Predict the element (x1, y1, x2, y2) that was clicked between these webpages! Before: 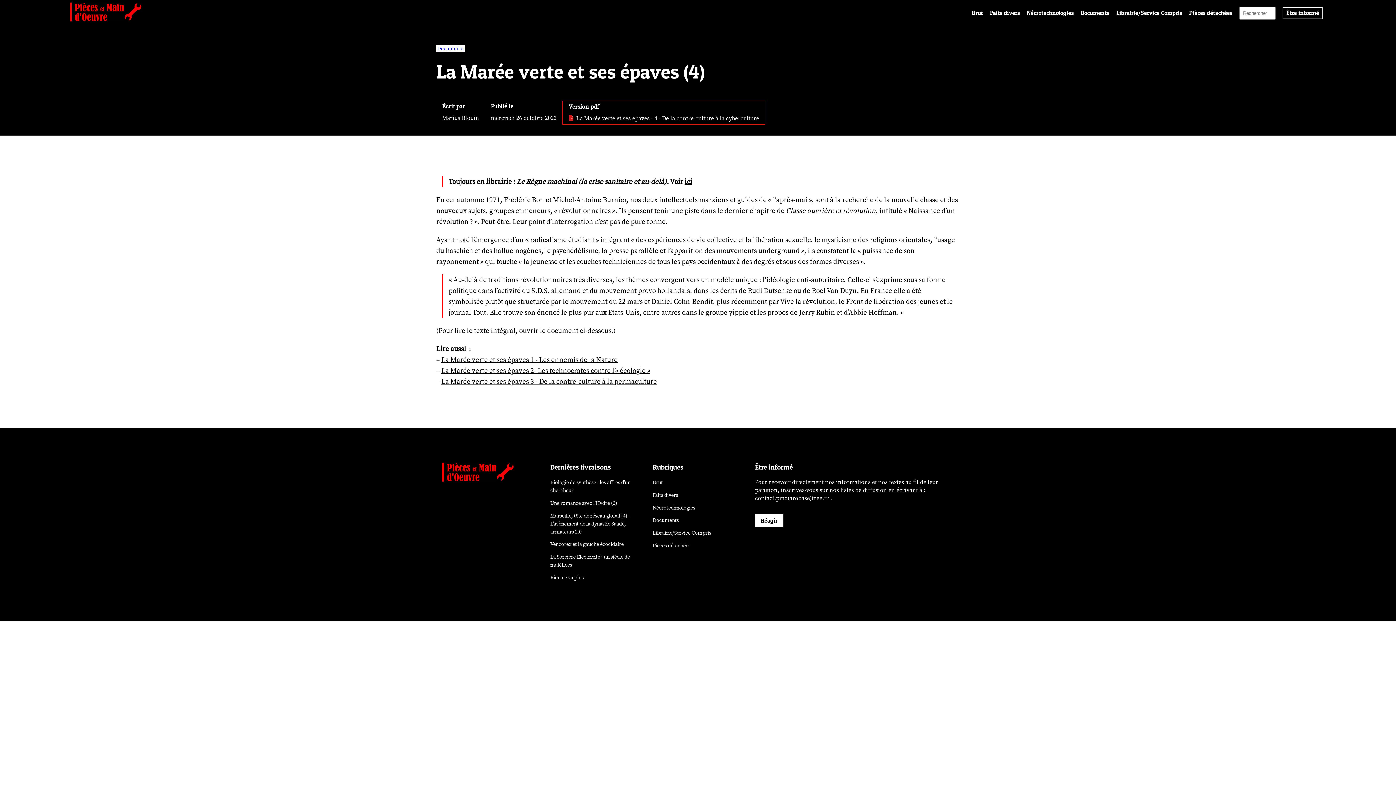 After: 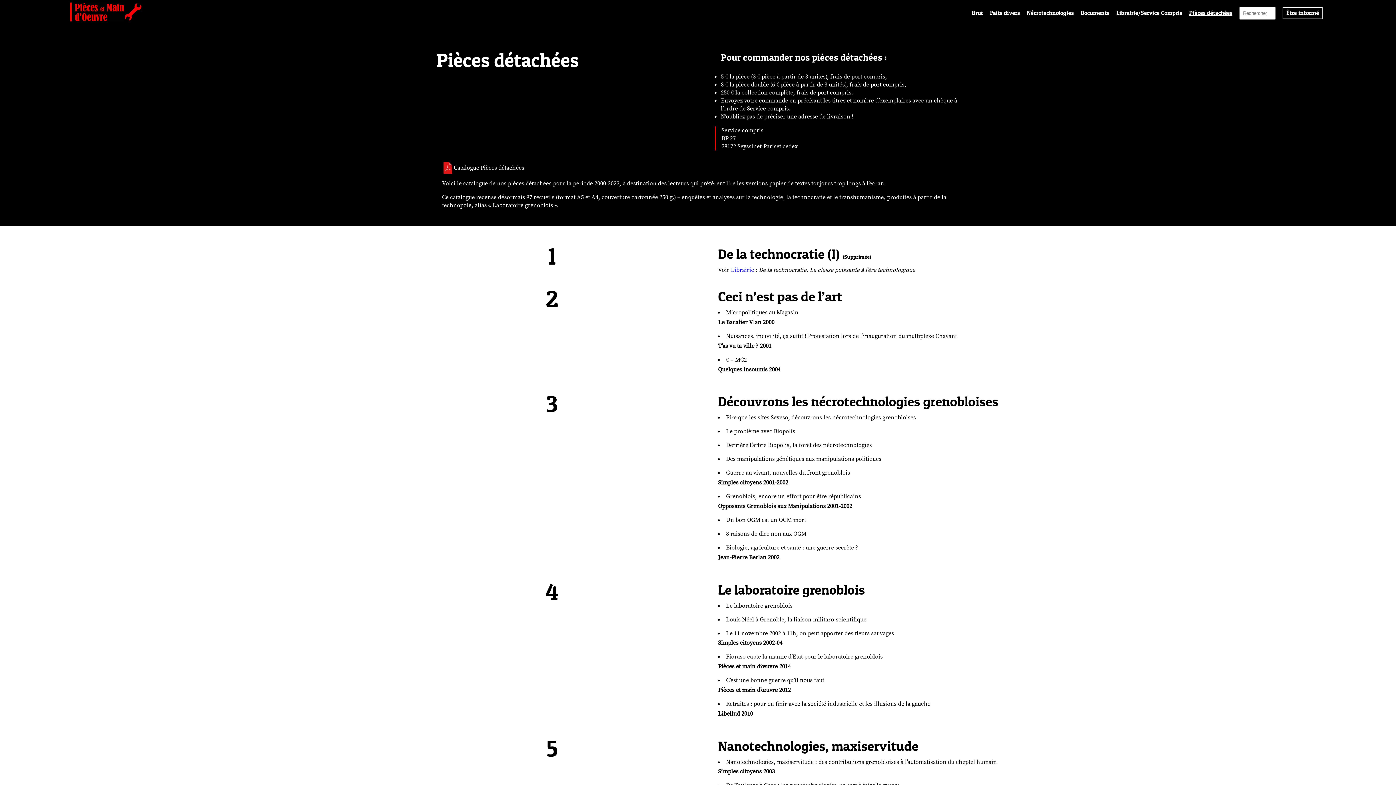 Action: bbox: (1189, 9, 1232, 16) label: Pièces détachées